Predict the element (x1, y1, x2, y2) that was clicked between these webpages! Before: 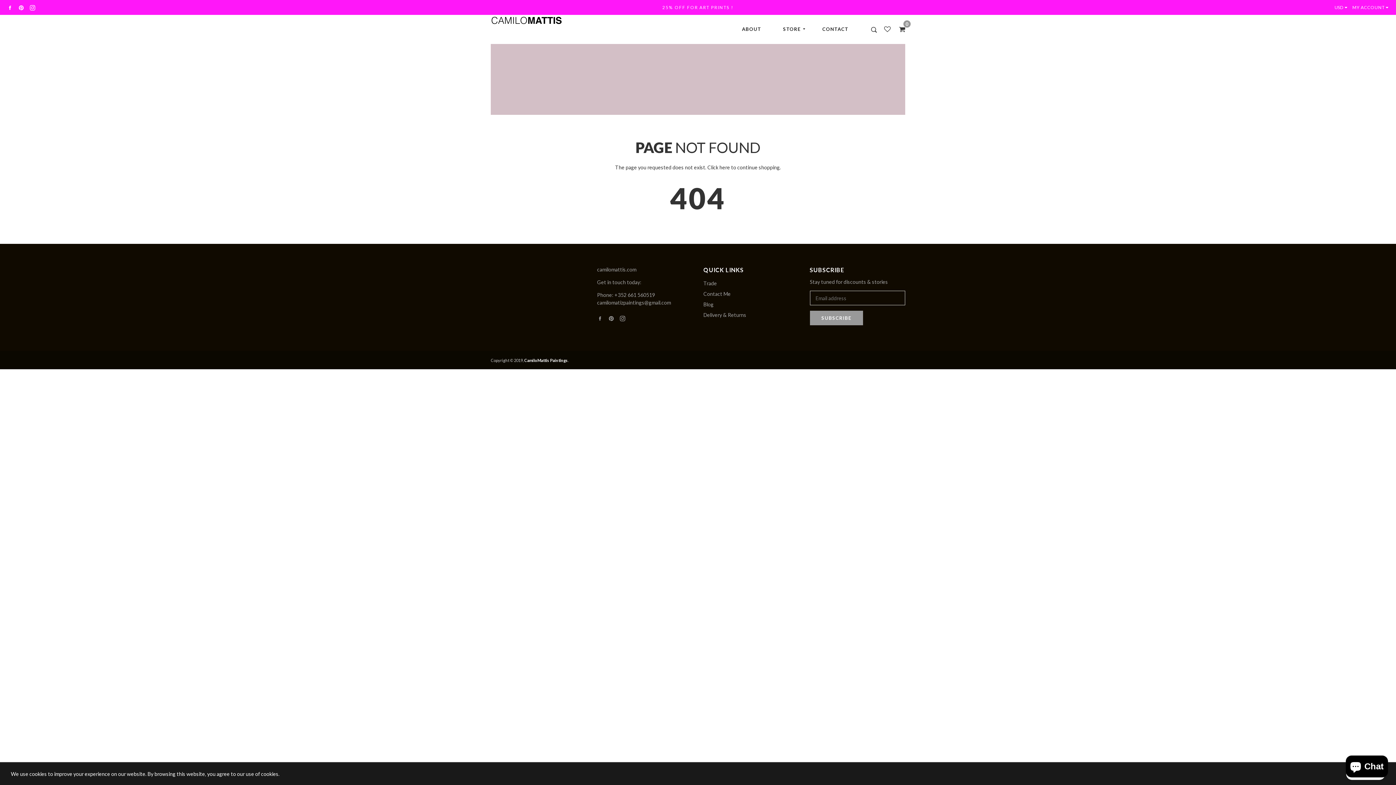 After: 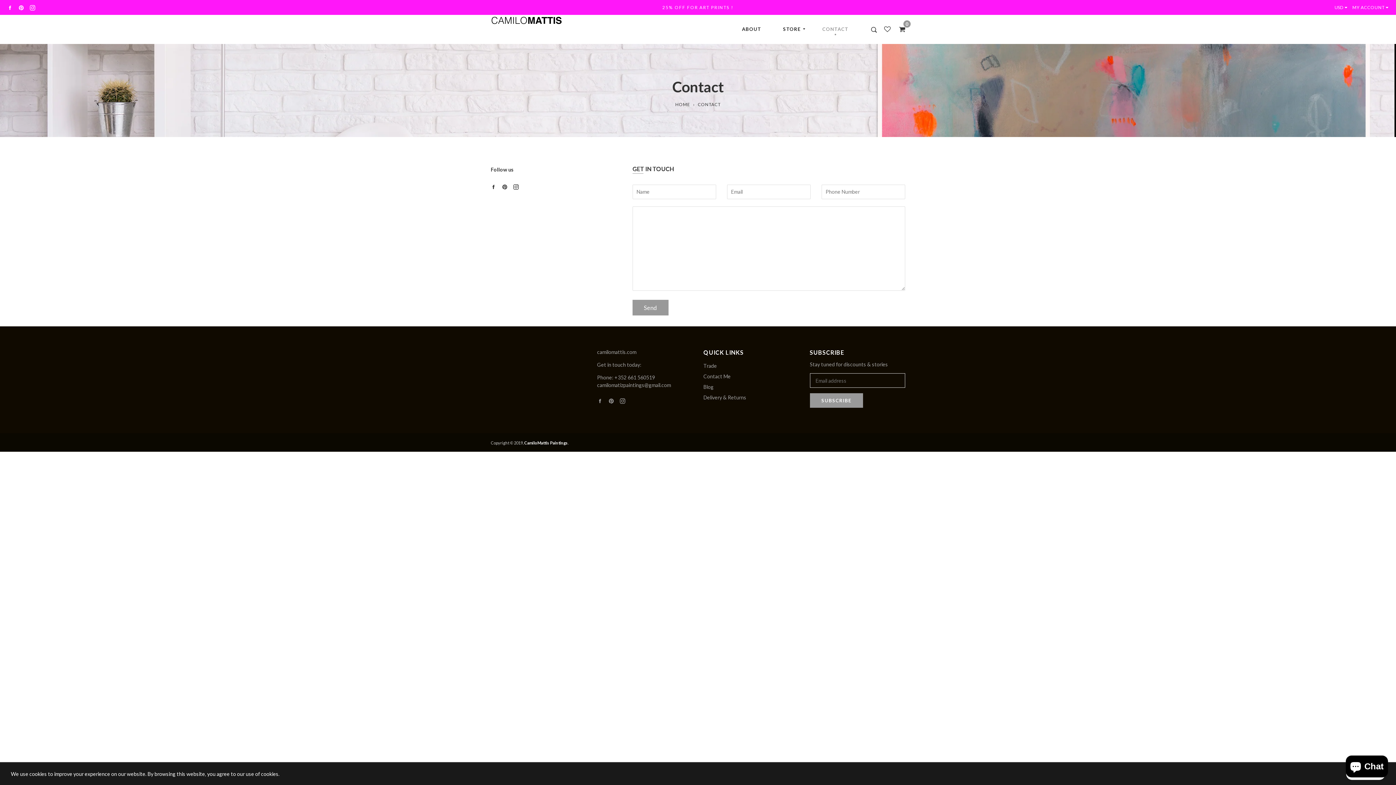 Action: bbox: (703, 290, 730, 297) label: Contact Me